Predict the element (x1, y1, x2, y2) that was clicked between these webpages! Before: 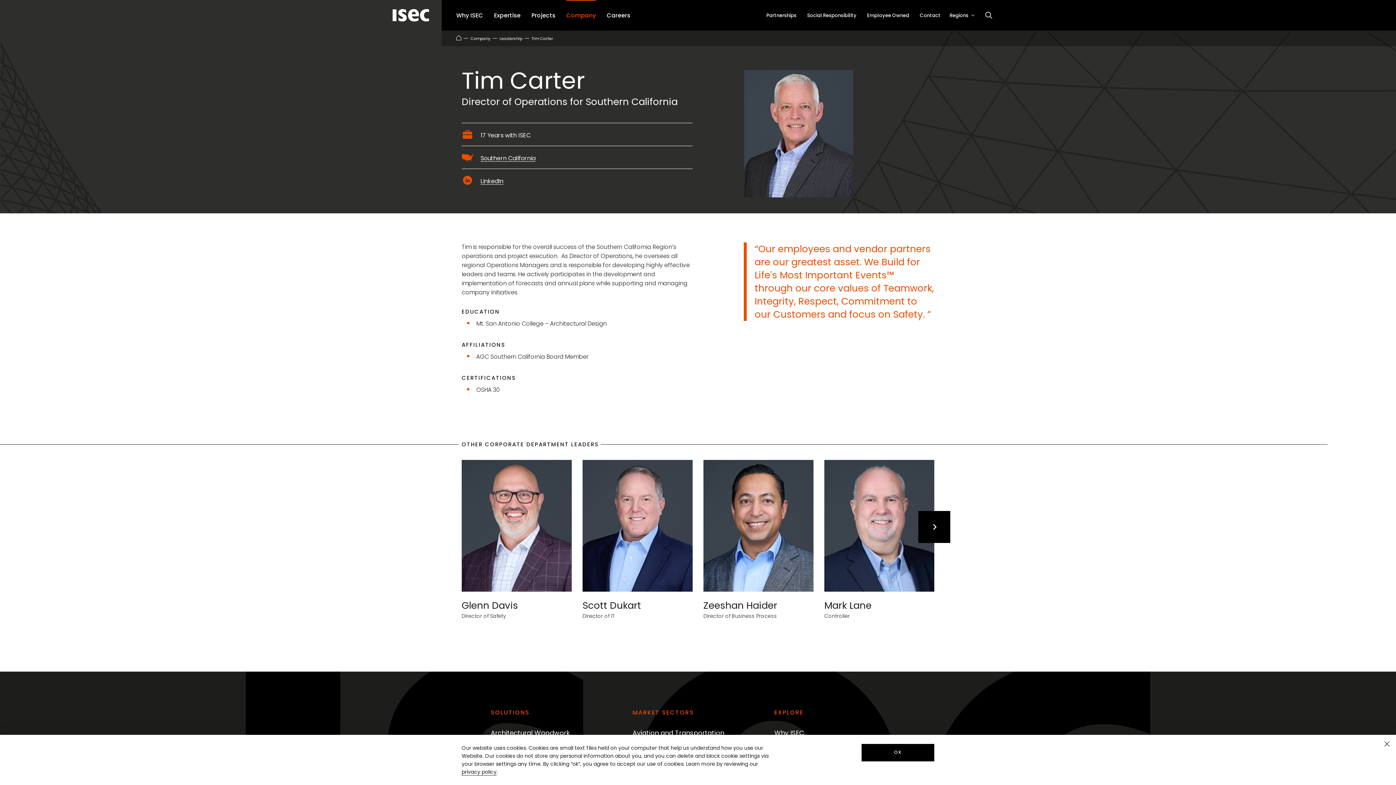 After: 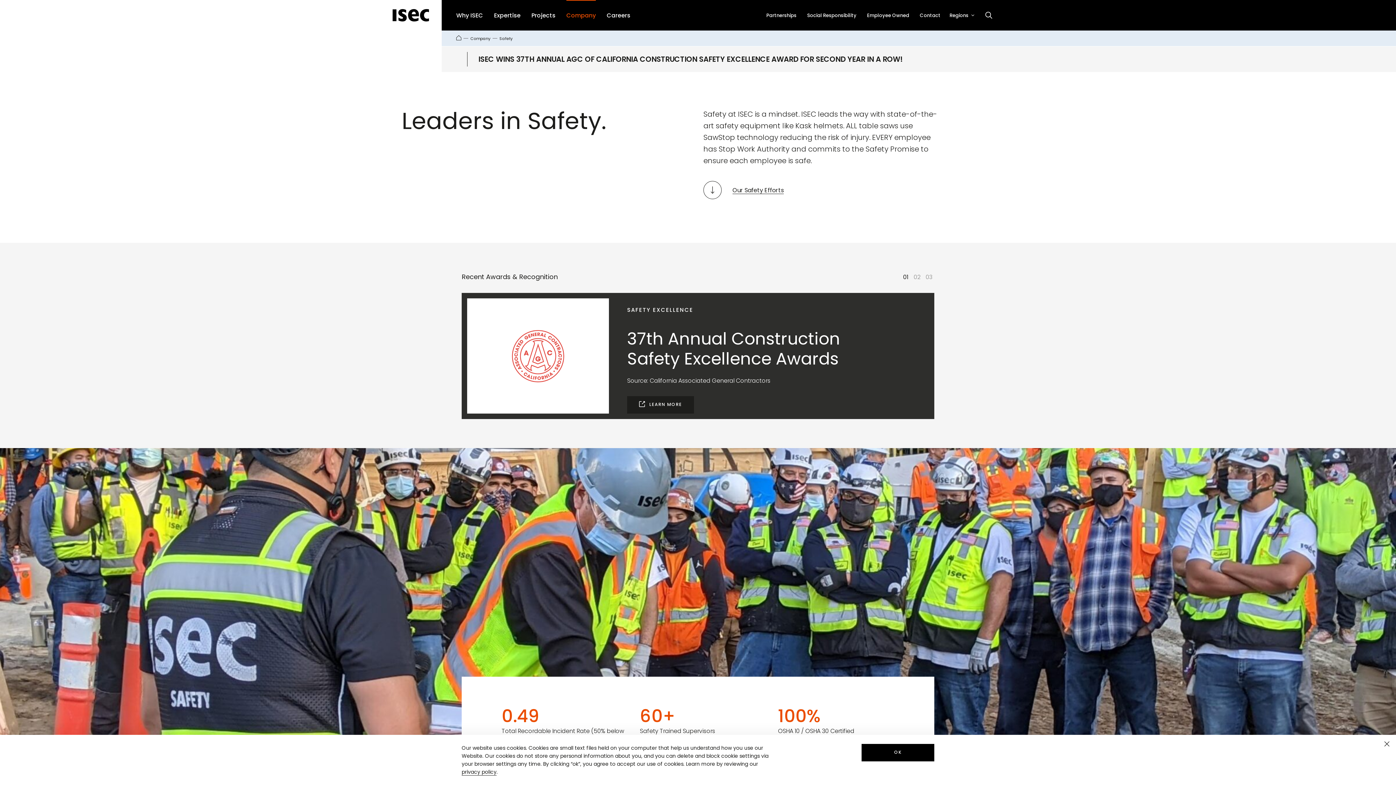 Action: label: Safety bbox: (774, 740, 795, 749)